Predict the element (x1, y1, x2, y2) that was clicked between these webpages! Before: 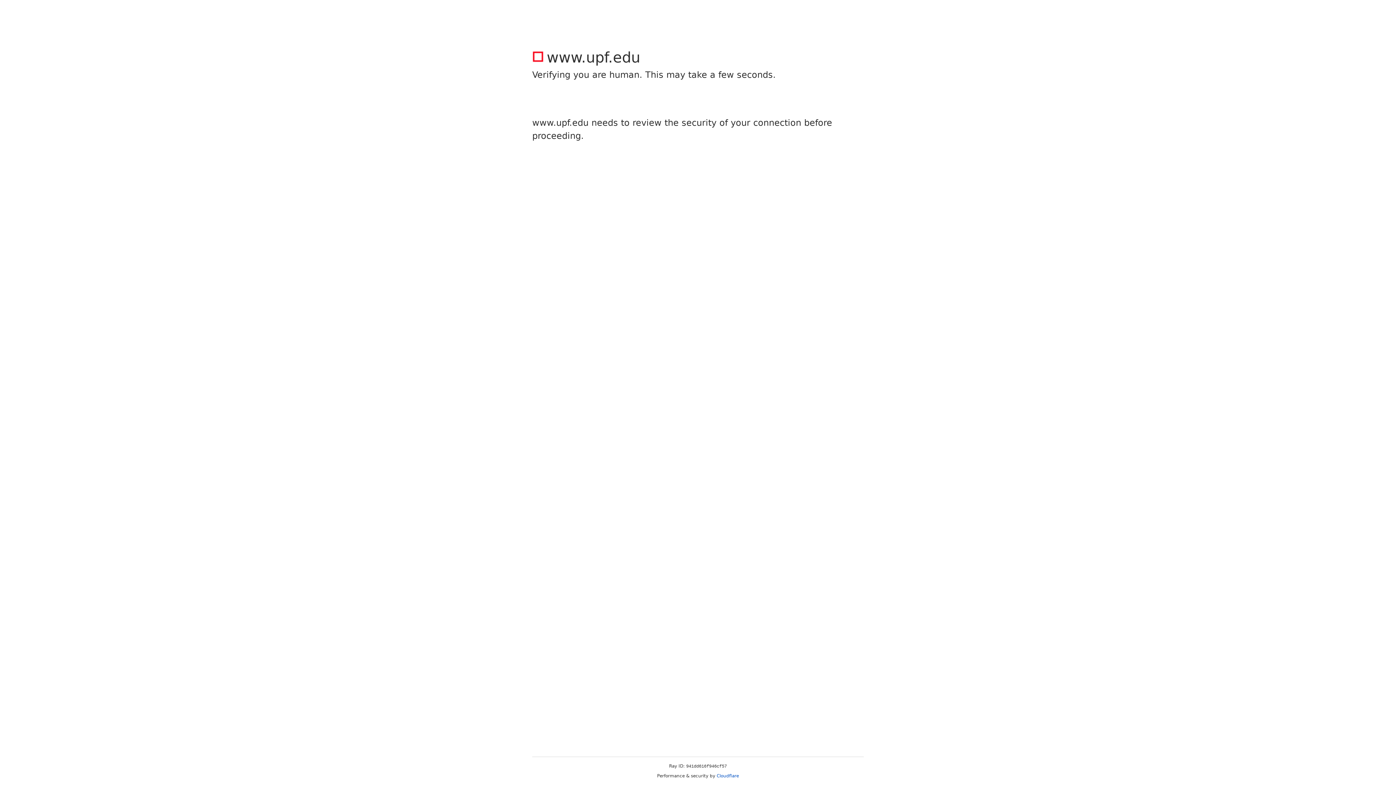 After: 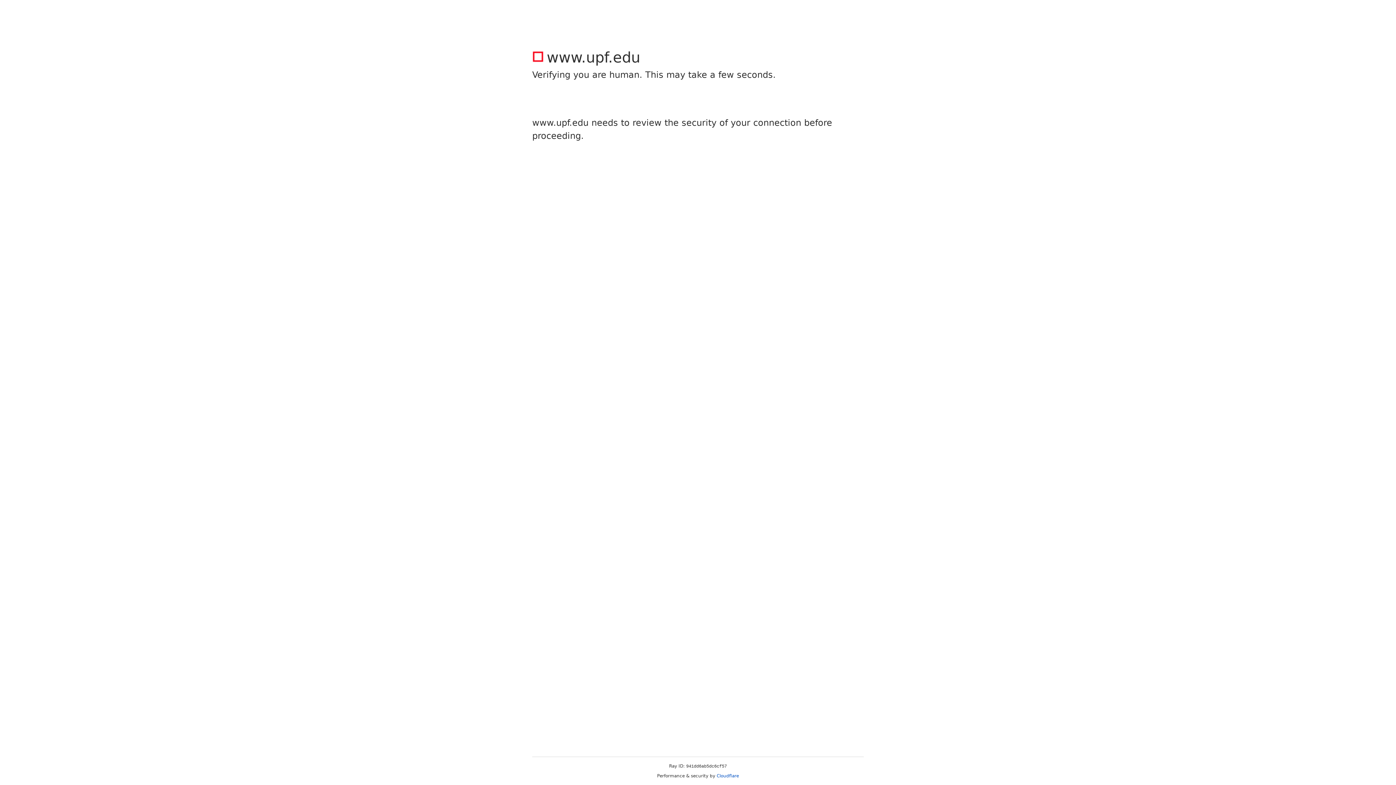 Action: label: Cloudflare bbox: (716, 773, 739, 778)